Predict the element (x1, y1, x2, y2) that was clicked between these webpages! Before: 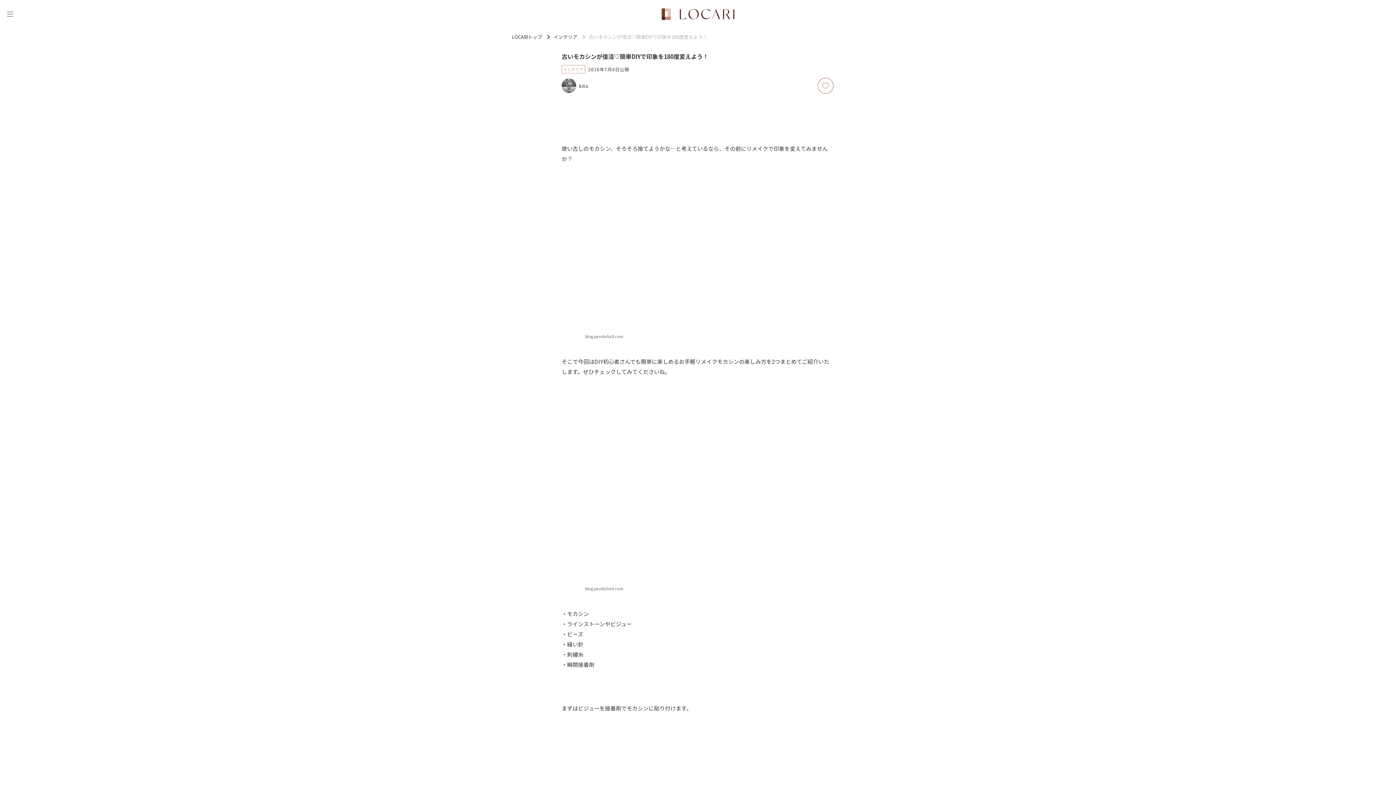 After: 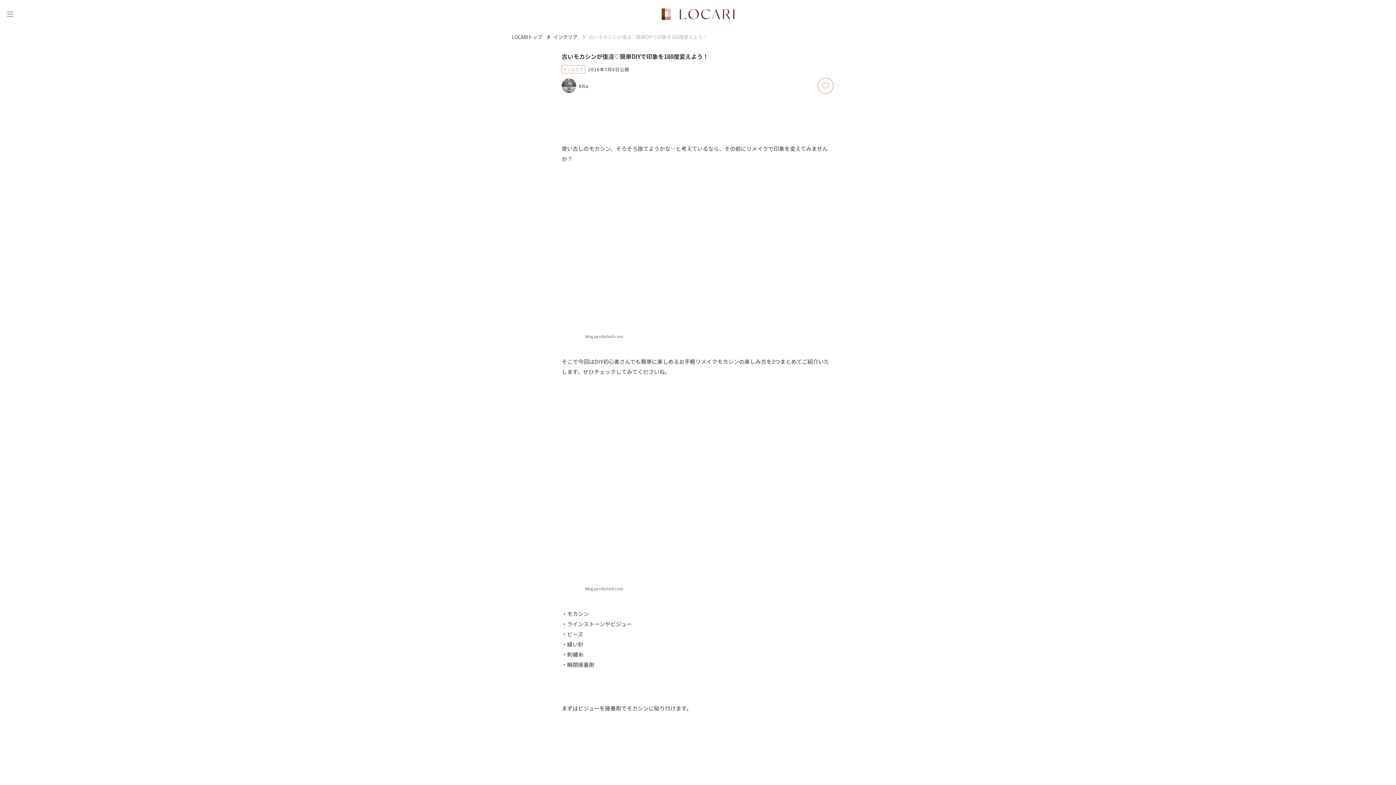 Action: bbox: (817, 77, 834, 94)